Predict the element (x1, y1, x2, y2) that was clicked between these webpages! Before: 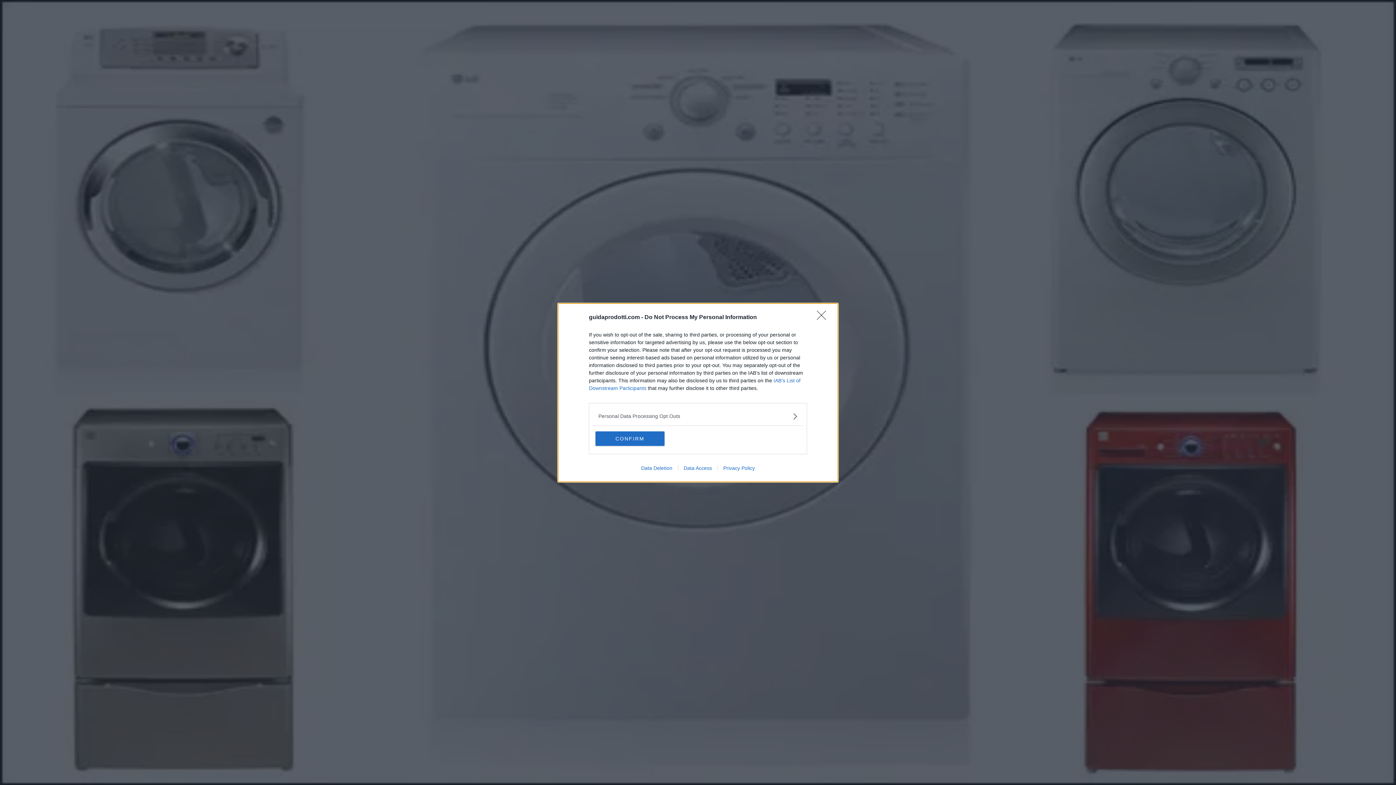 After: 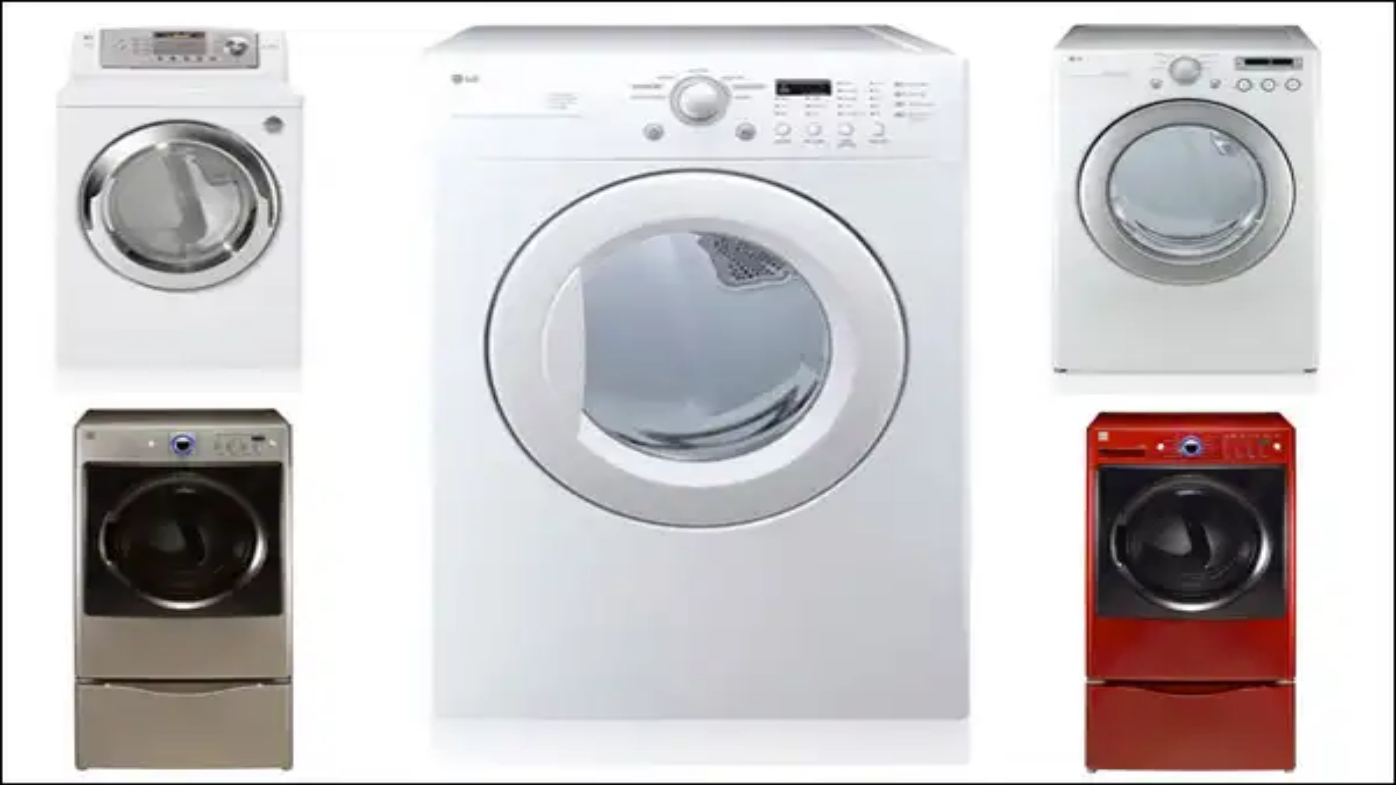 Action: bbox: (595, 431, 664, 446) label: CONFIRM